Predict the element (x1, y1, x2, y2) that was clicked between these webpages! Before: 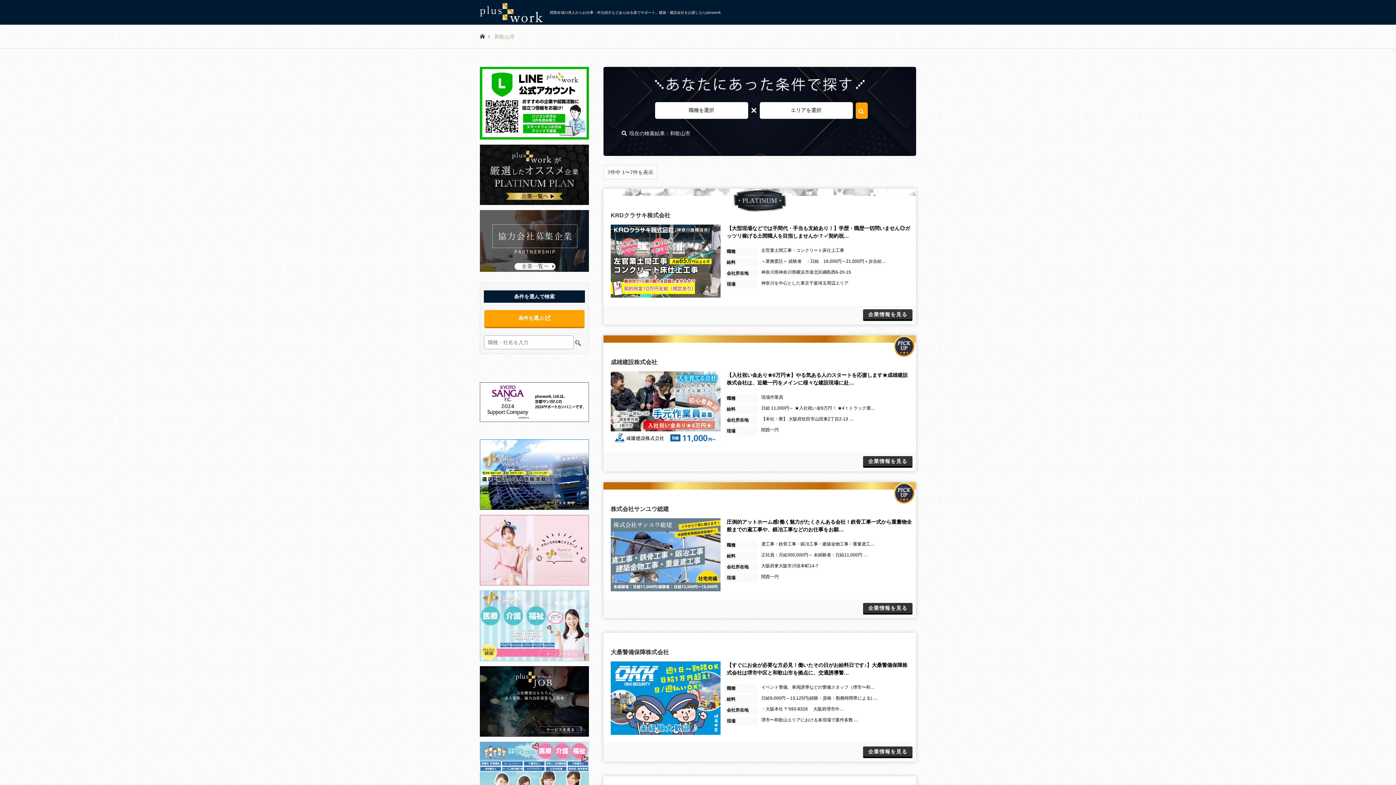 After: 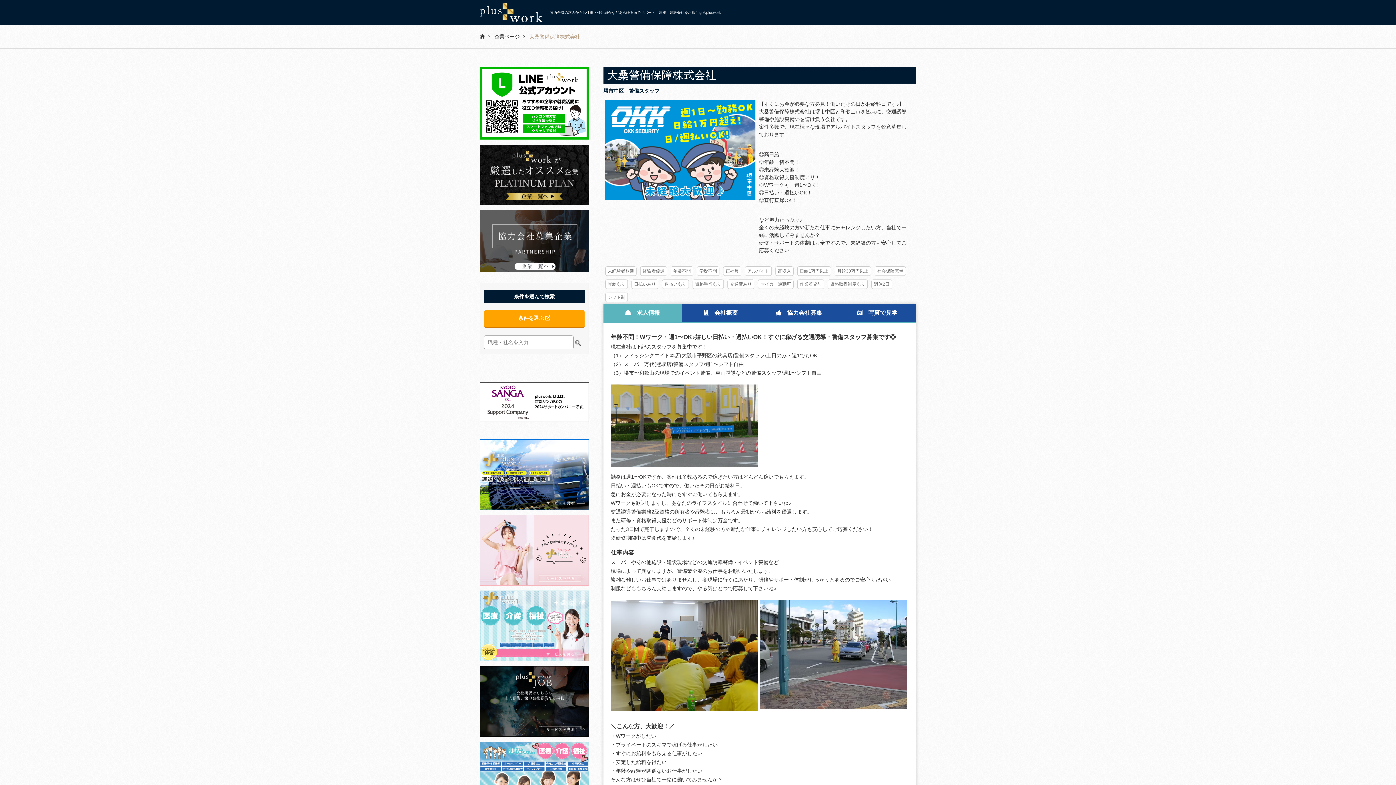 Action: label: 大桑警備保障株式会社

【すぐにお金が必要な方必見！働いたその日がお給料日です♪】大桑警備保障株式会社は堺市中区と和歌山市を拠点に、交通誘導警…

職種
イベント警備、車両誘導などの警備スタッフ（堺市〜和…
給料
日給9,000円～13,125円(経験・資格・勤務時間帯による) …
会社所在地
・大阪本社 〒593-8326　 大阪府堺市中…
現場
堺市〜和歌山エリアにおける各現場で案件多数 …

 bbox: (603, 633, 916, 735)